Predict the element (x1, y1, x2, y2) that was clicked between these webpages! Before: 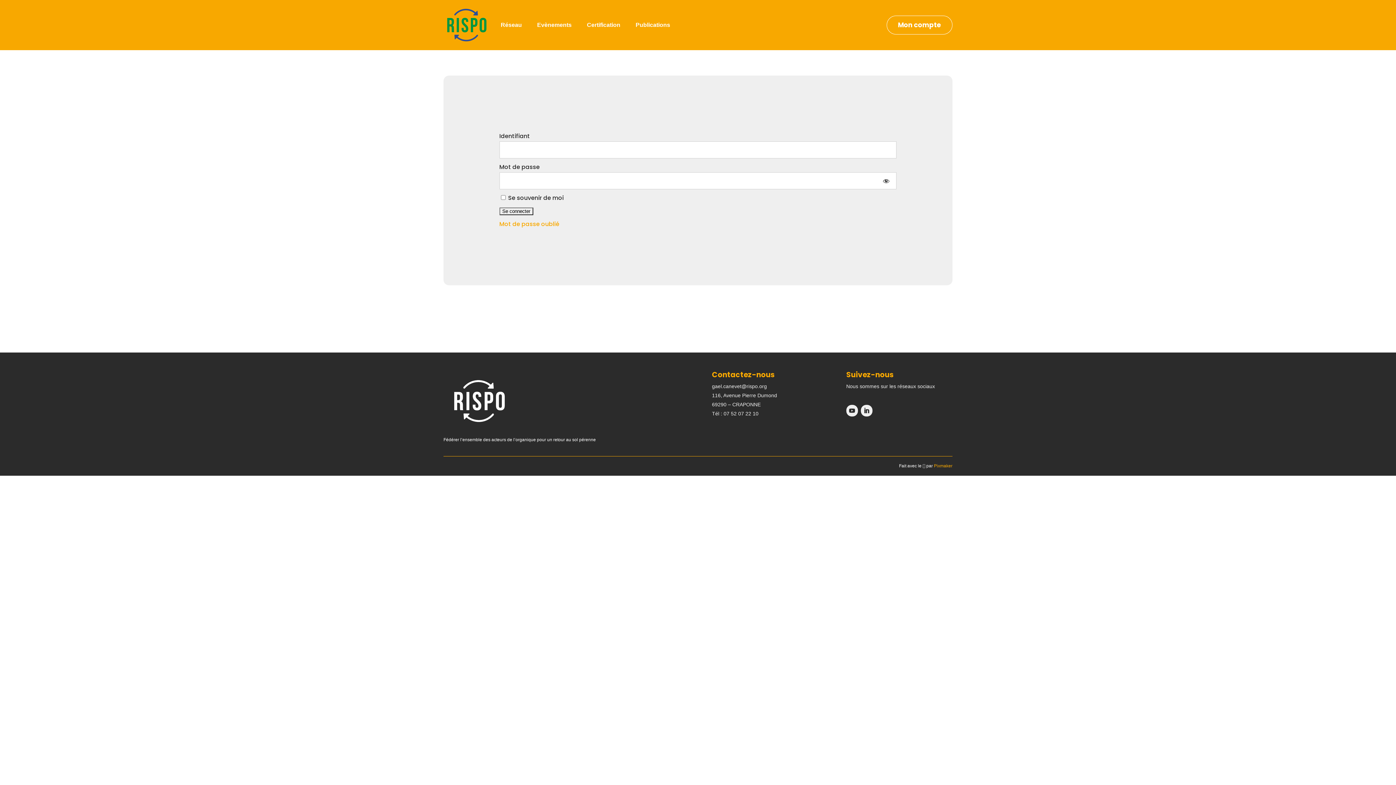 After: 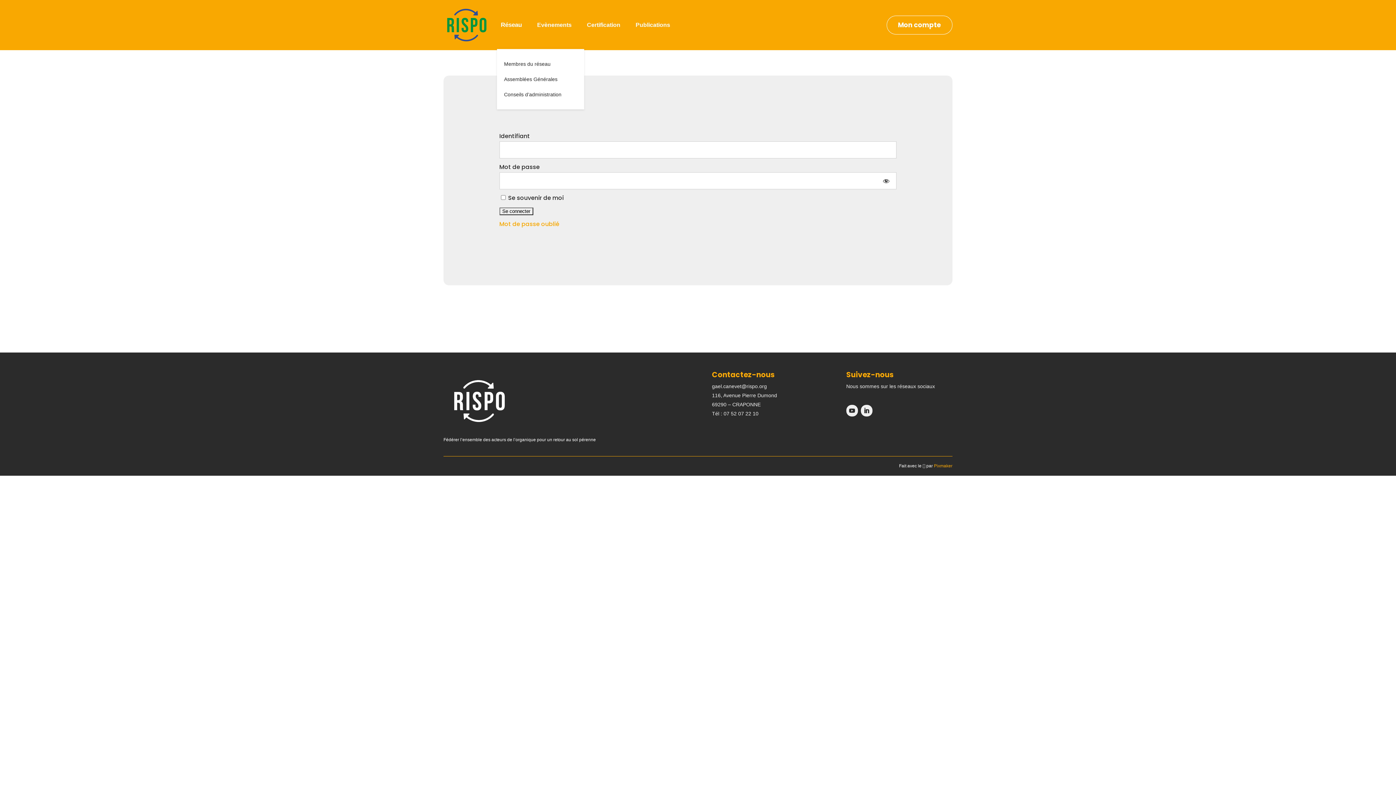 Action: bbox: (500, 1, 529, 48) label: Réseau